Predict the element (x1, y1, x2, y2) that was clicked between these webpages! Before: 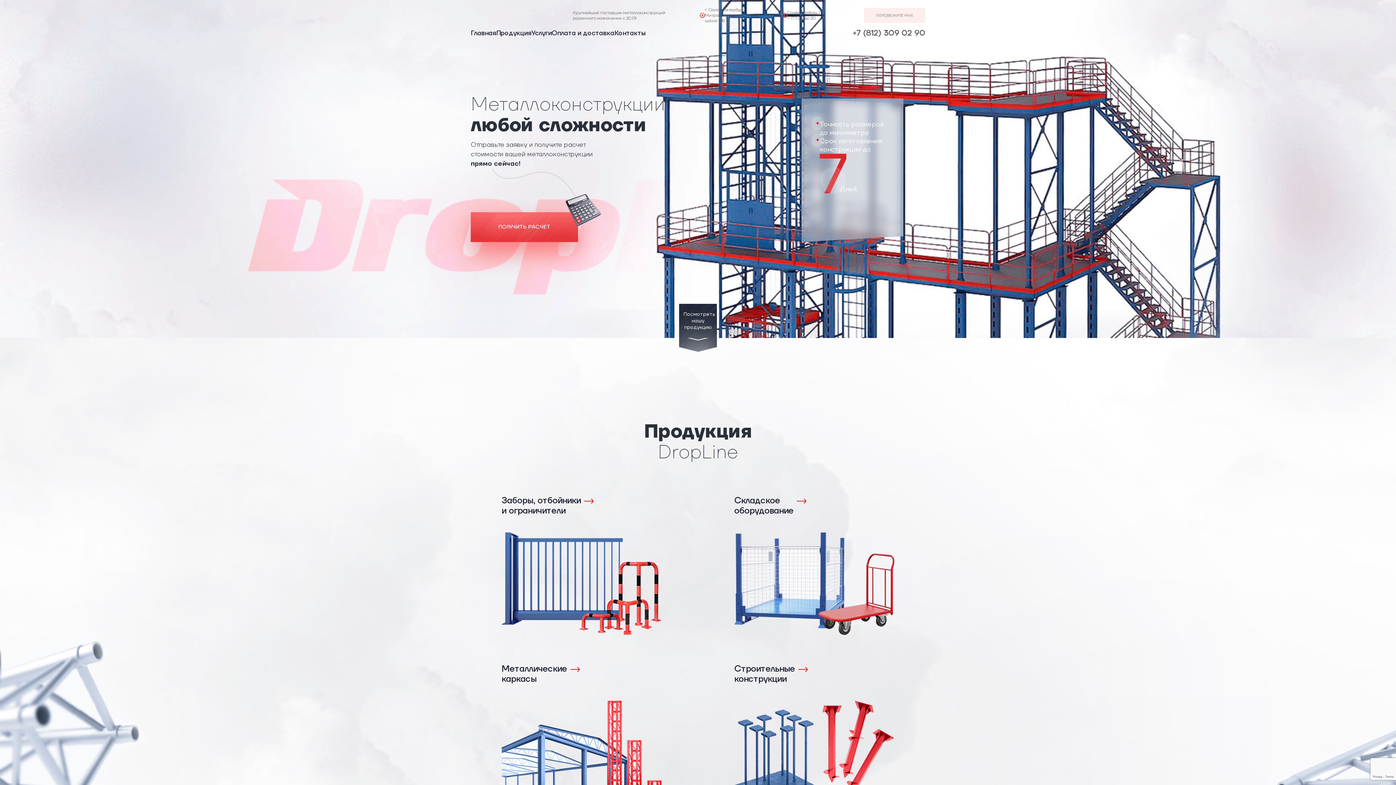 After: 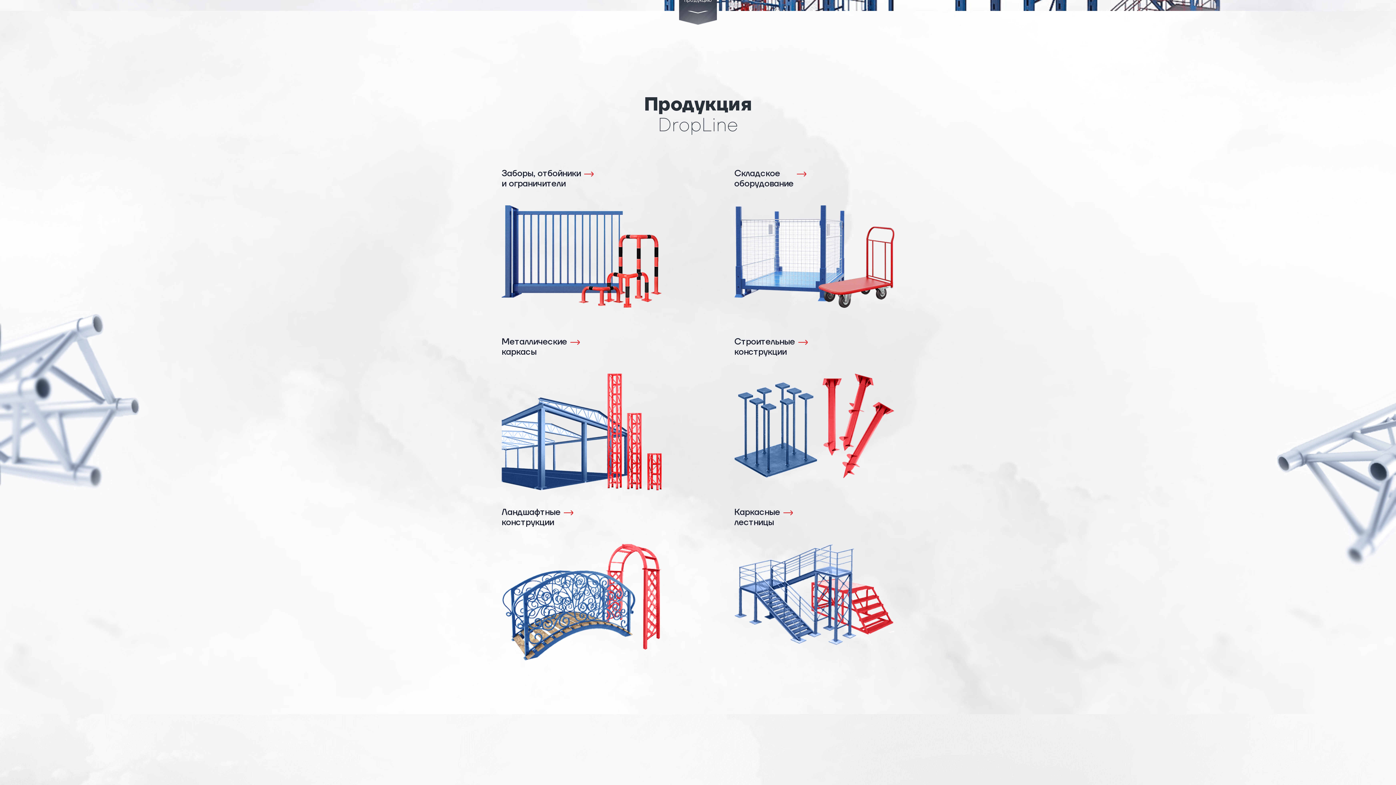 Action: label: Продукция bbox: (496, 28, 531, 38)